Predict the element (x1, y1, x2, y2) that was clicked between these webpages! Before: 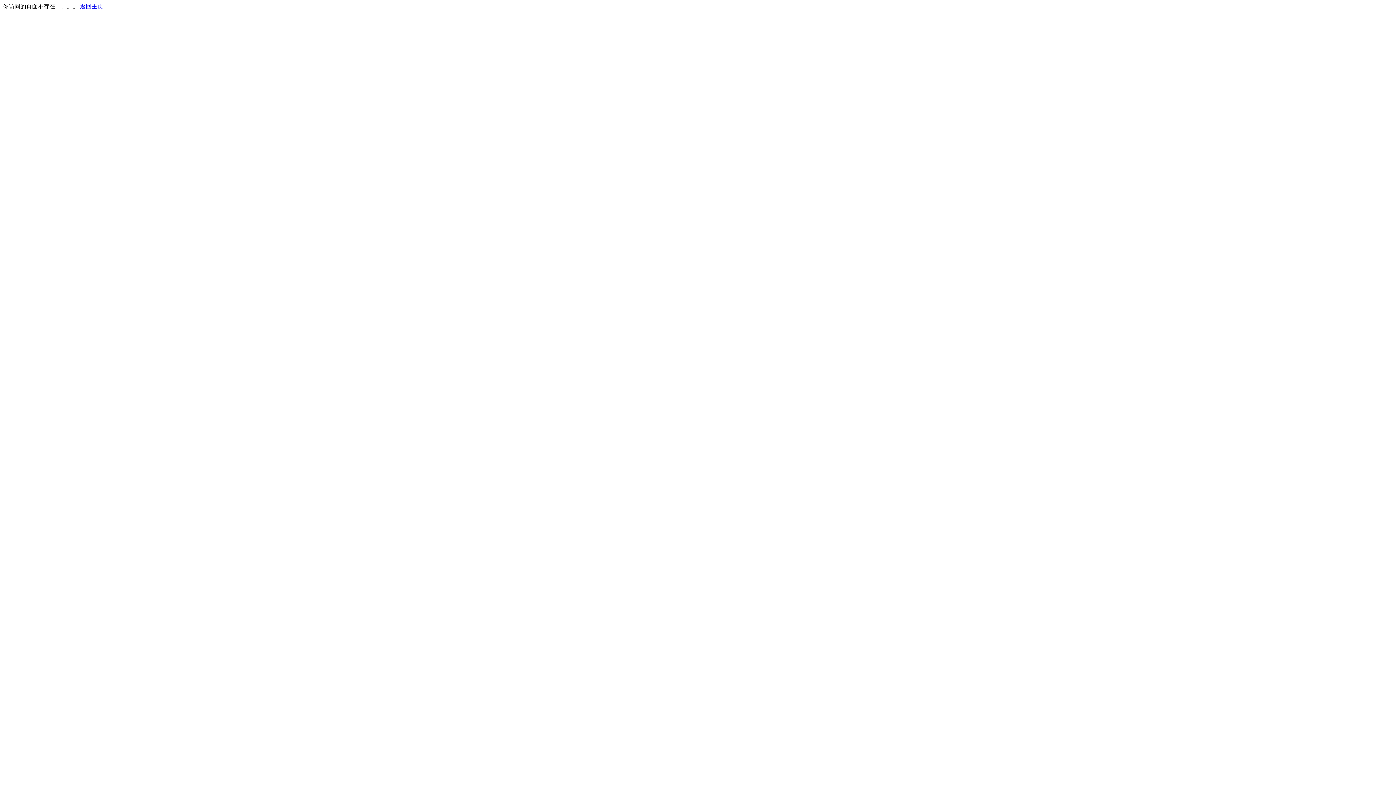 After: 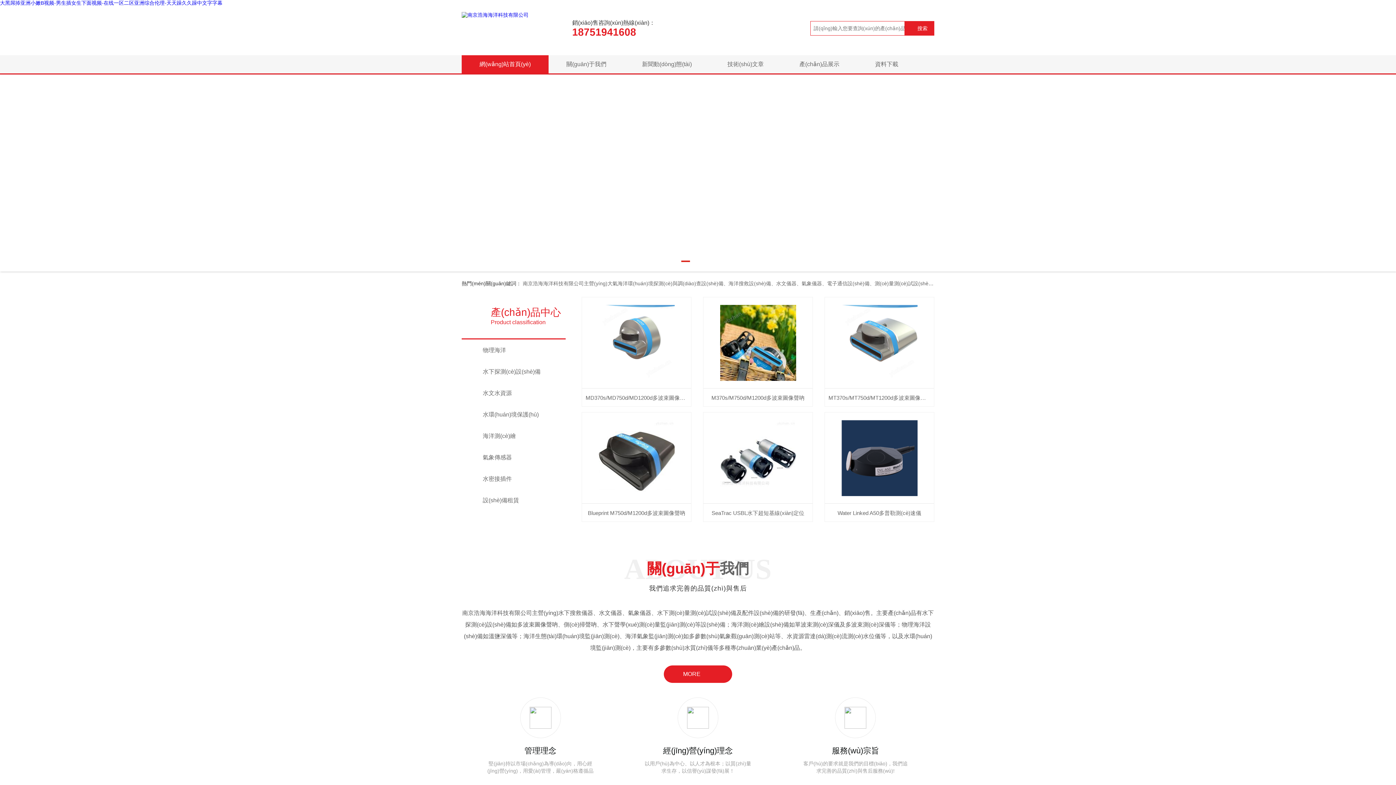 Action: bbox: (80, 3, 103, 9) label: 返回主页